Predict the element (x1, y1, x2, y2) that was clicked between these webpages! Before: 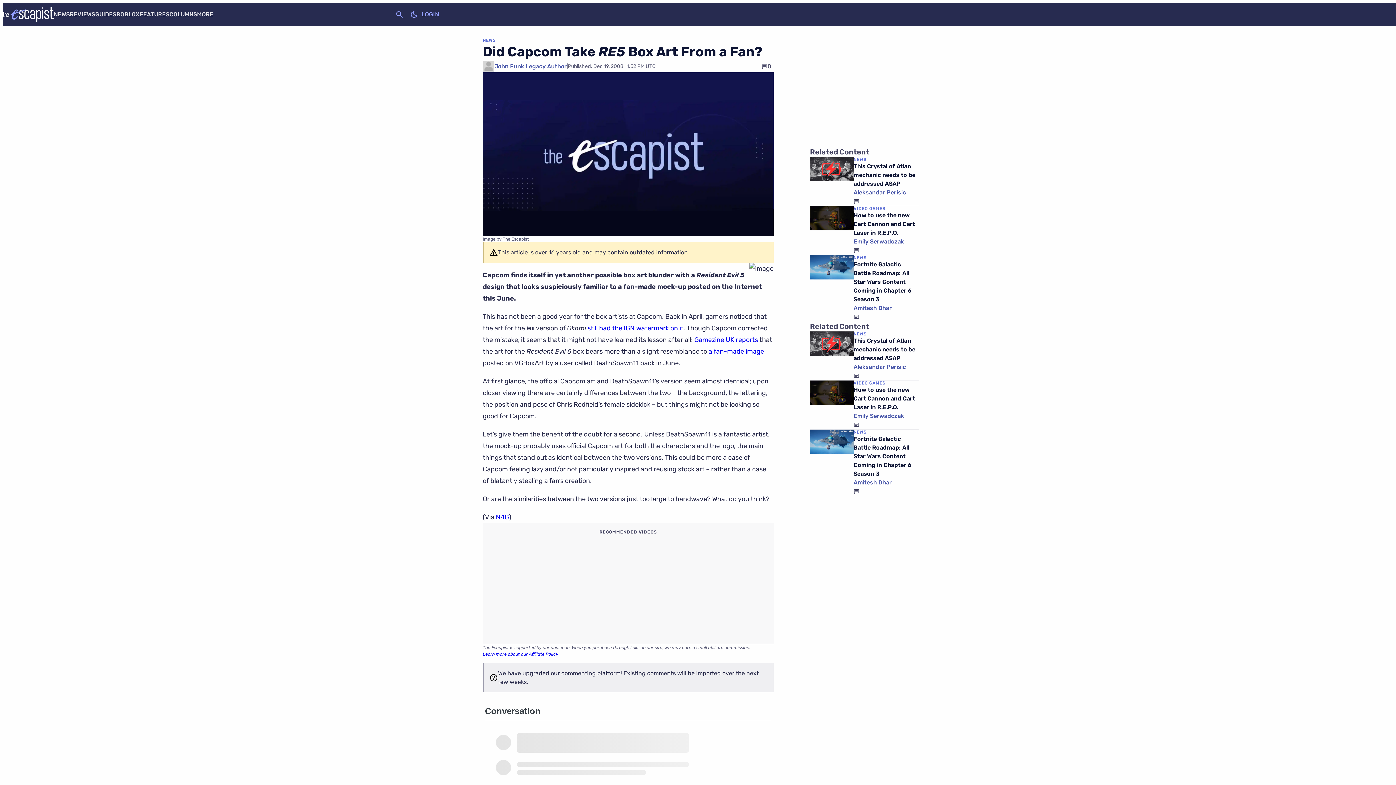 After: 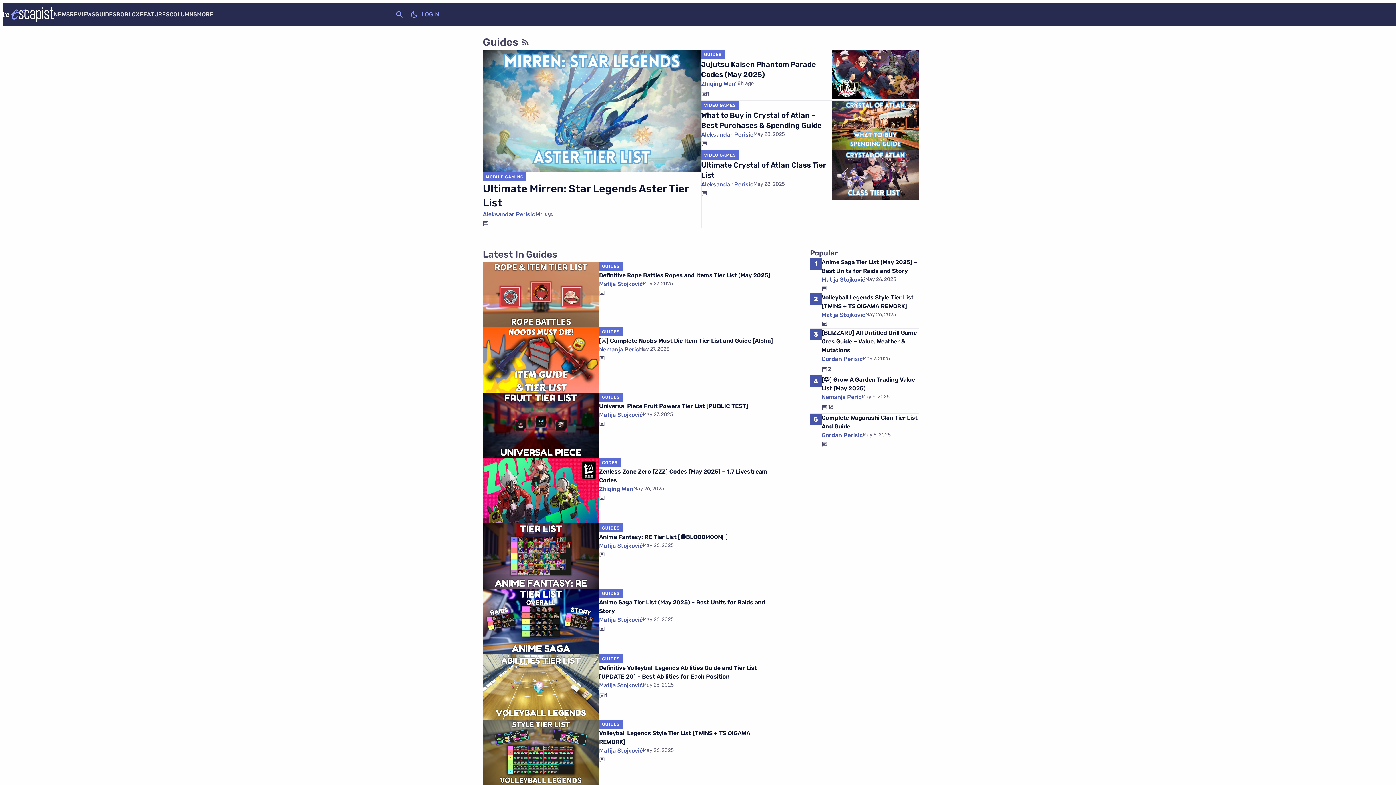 Action: bbox: (95, 10, 116, 17) label: GUIDES